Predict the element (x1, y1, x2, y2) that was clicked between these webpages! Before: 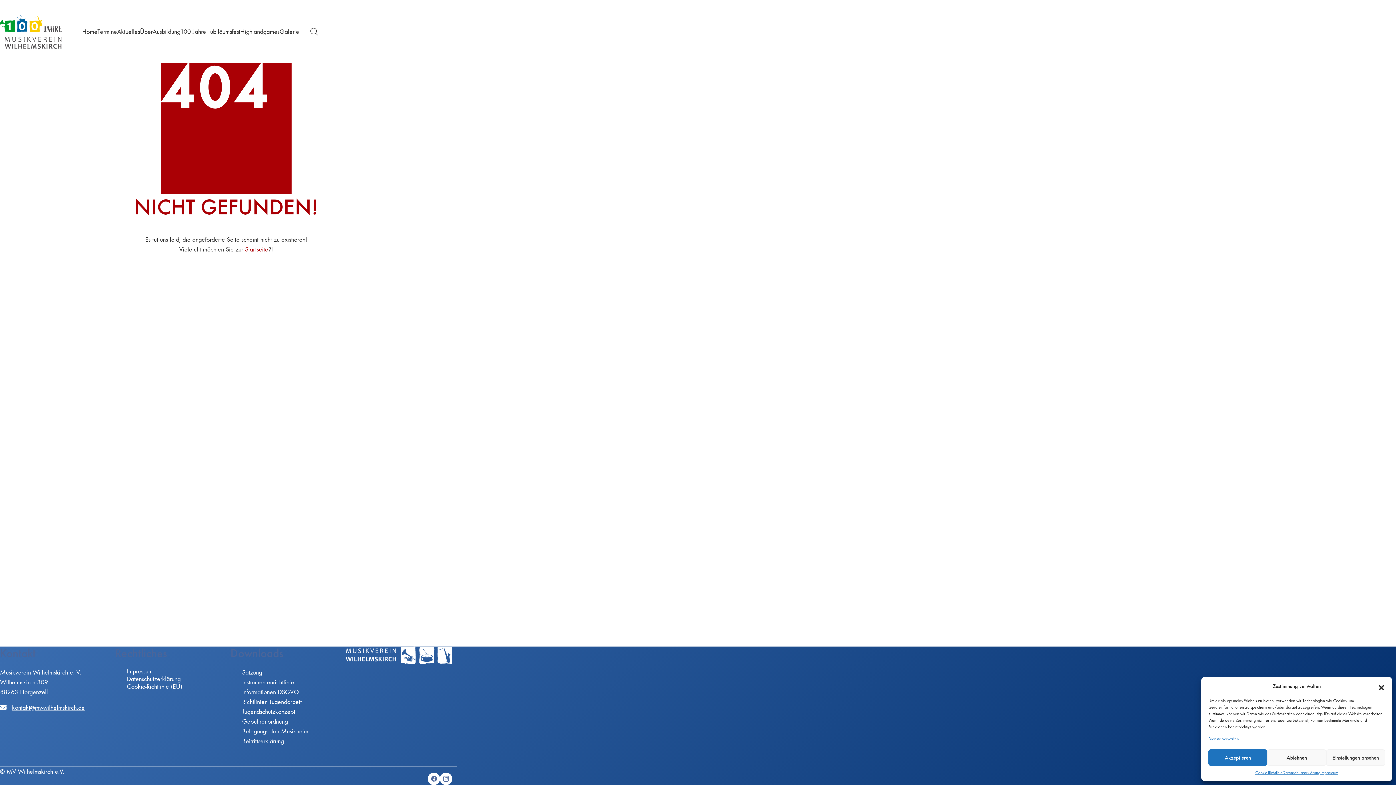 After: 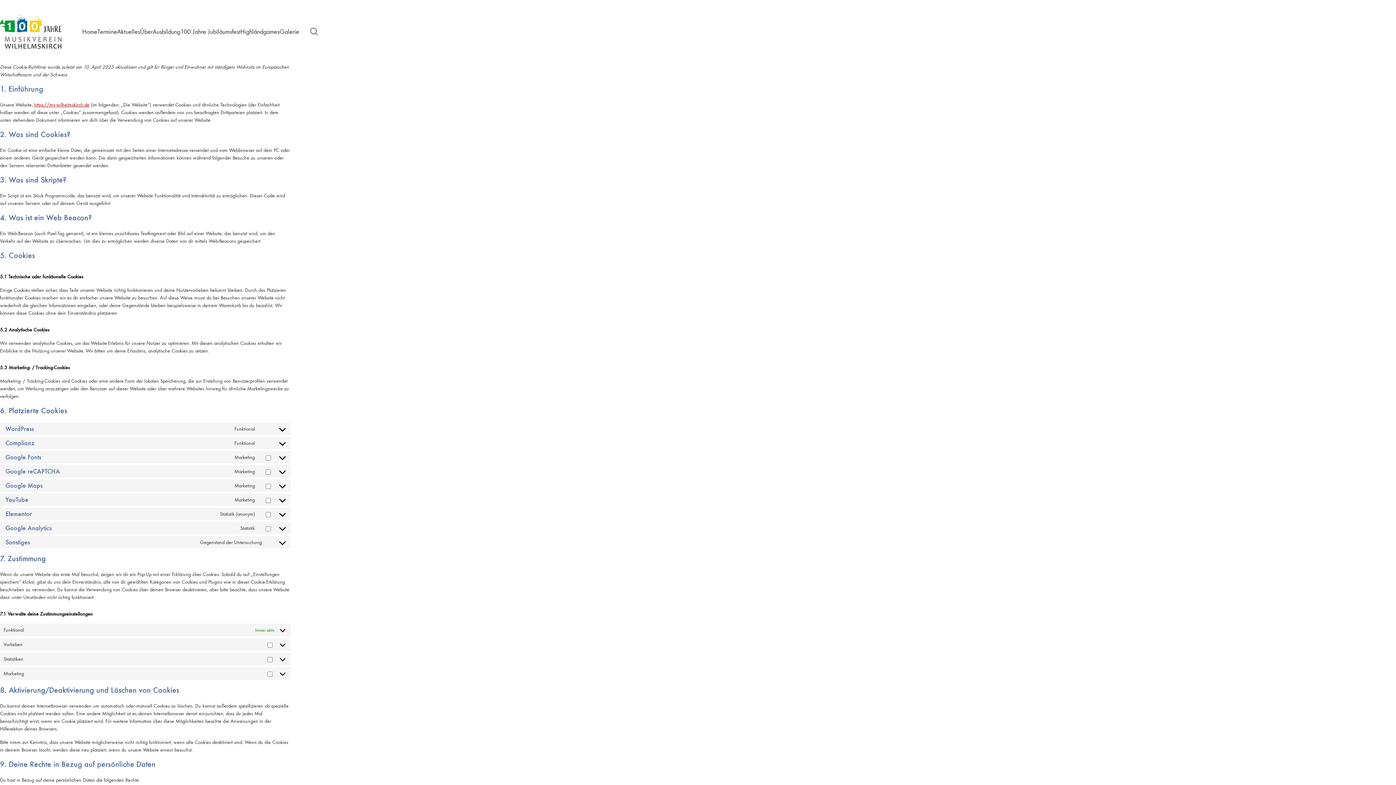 Action: bbox: (1255, 769, 1282, 776) label: Cookie-Richtlinie